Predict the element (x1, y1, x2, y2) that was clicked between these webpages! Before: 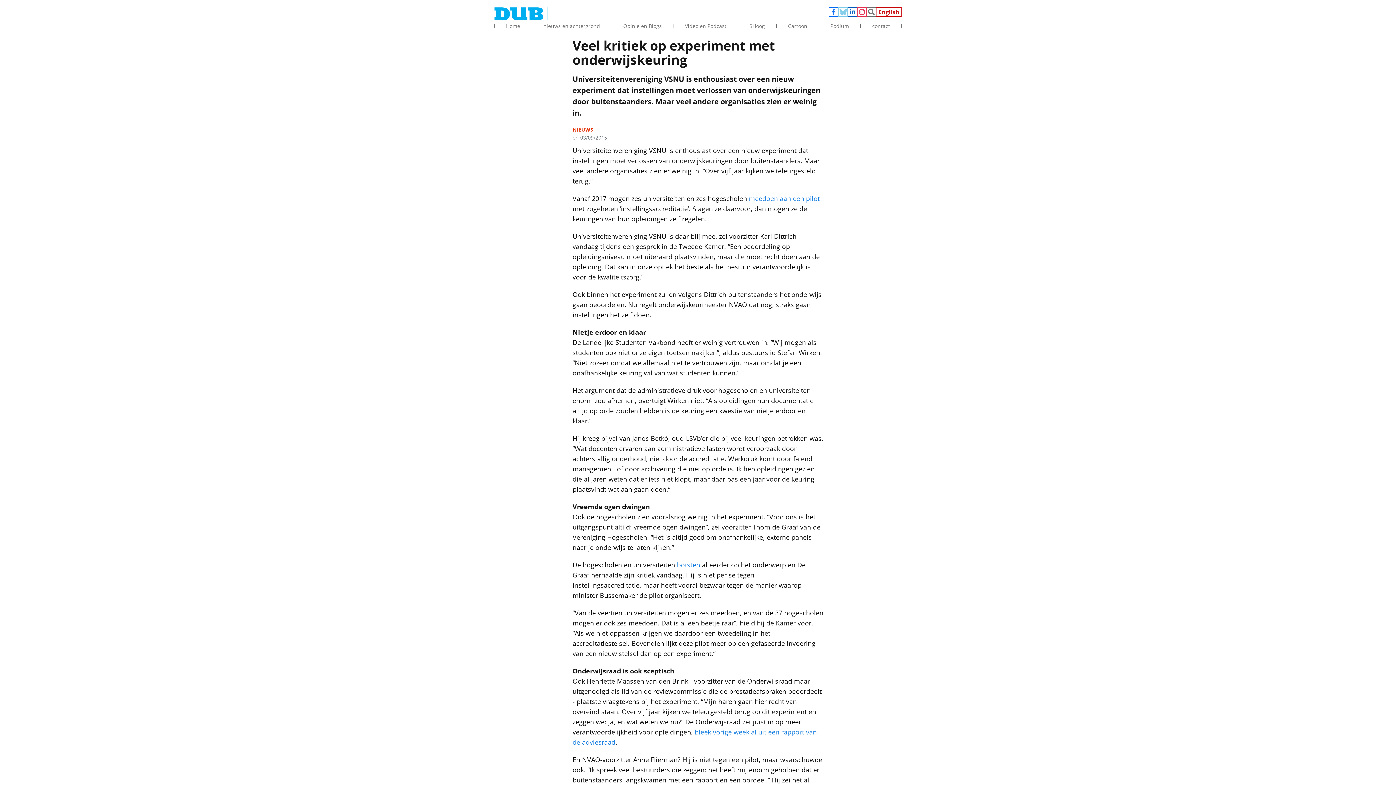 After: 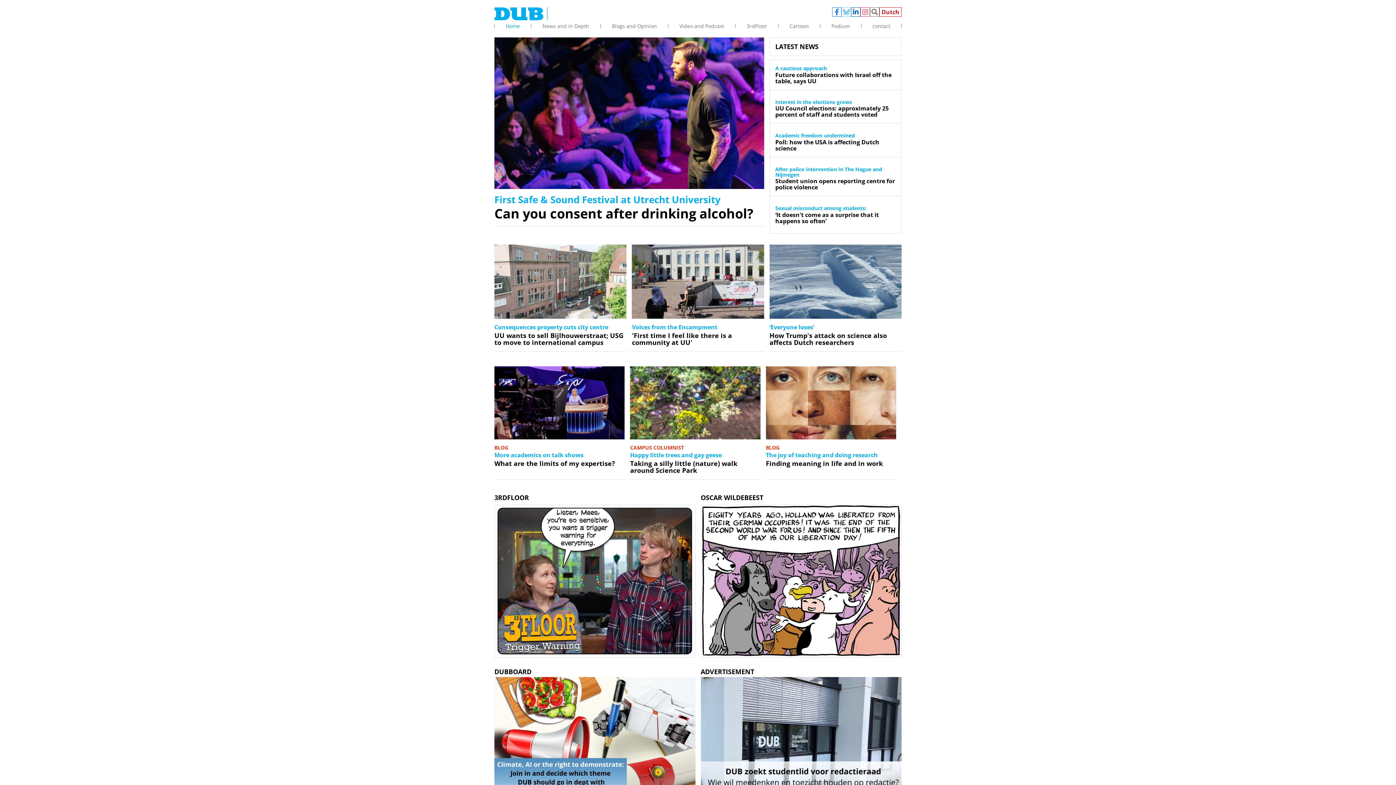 Action: label: English bbox: (876, 7, 901, 16)